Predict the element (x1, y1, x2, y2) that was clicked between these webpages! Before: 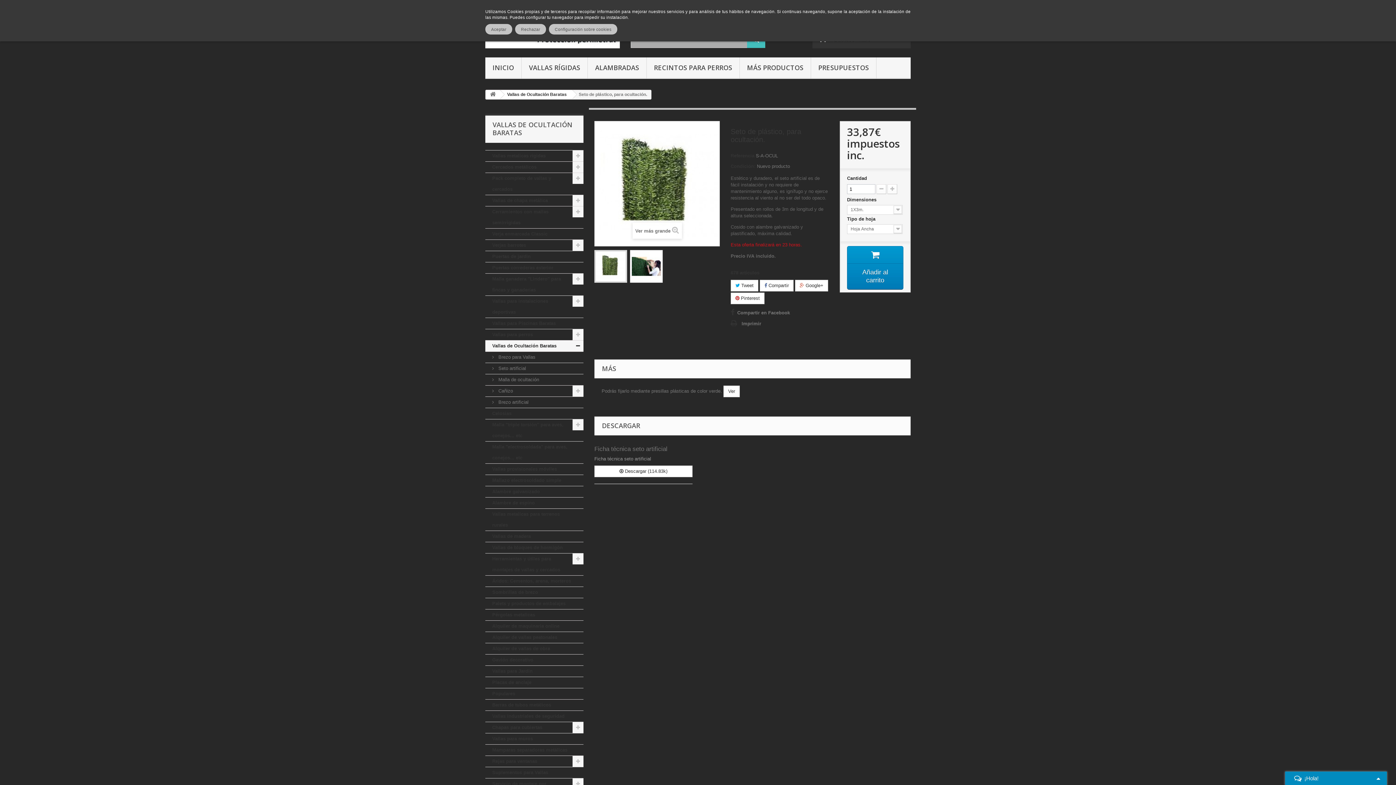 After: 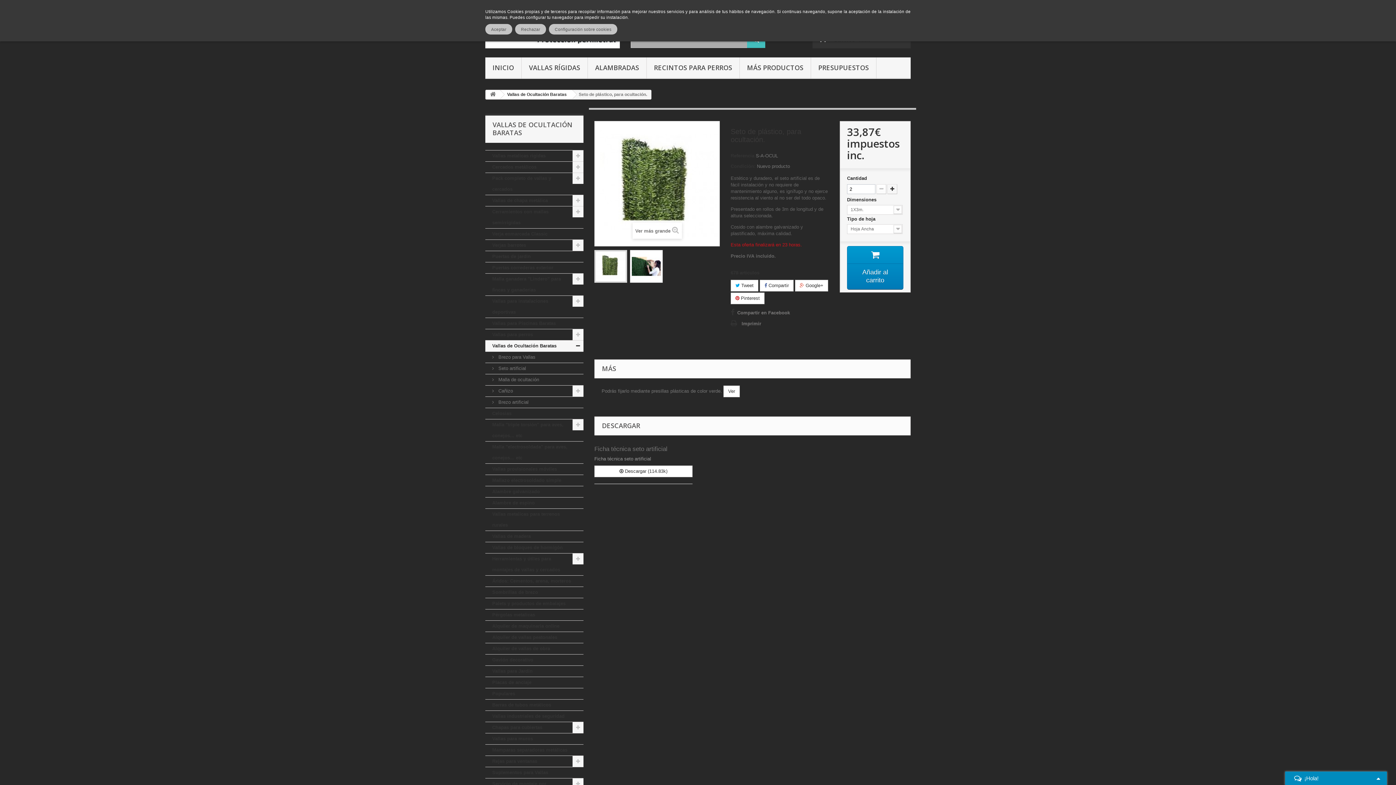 Action: bbox: (887, 184, 897, 194)